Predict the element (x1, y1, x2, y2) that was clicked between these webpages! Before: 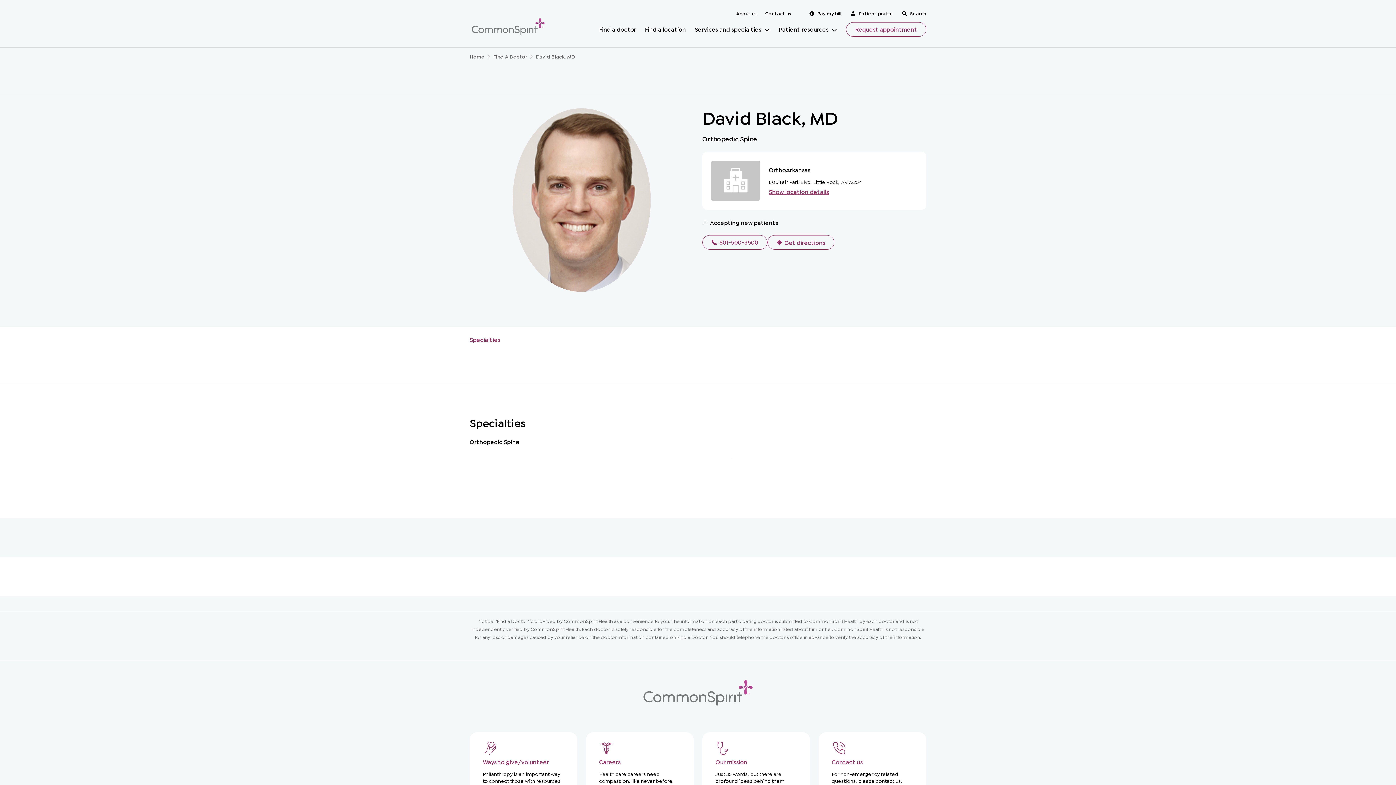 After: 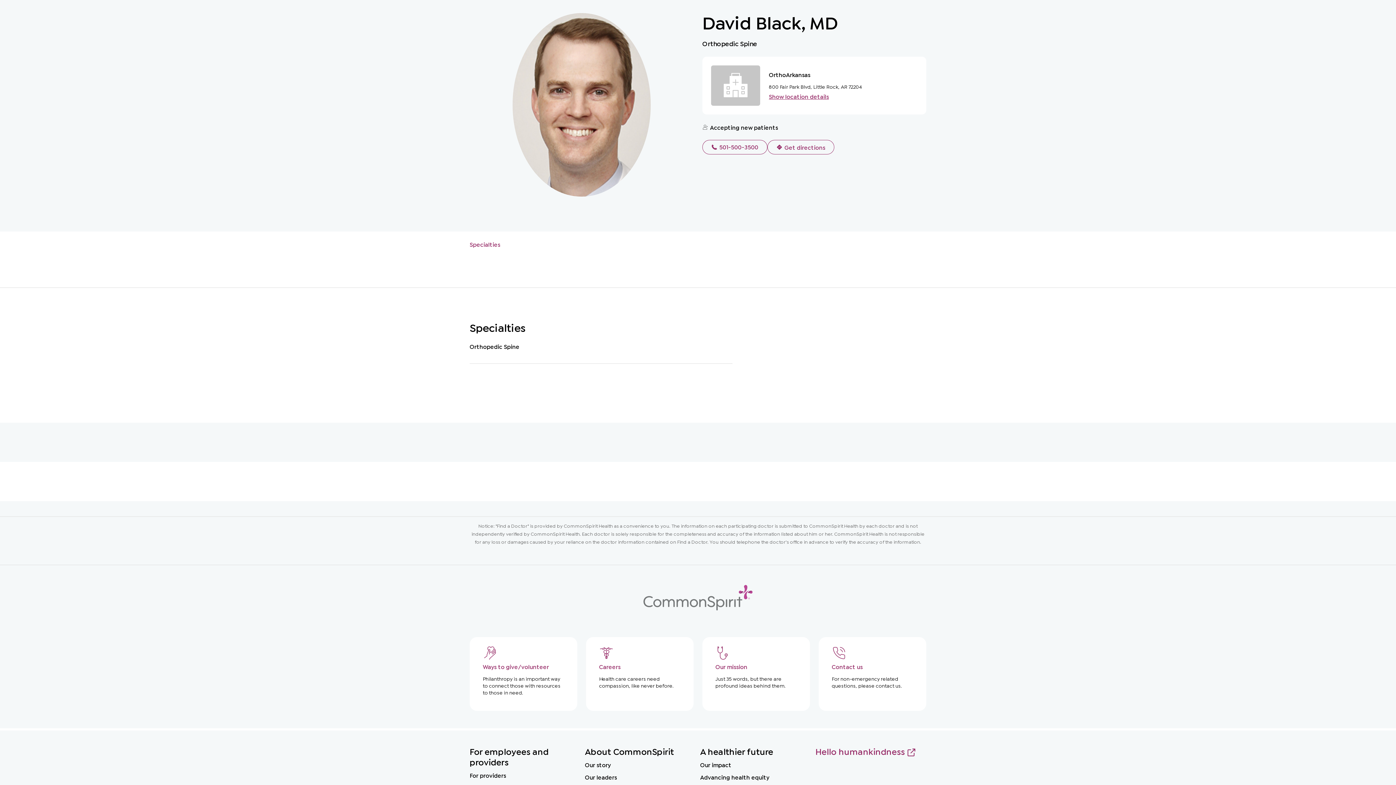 Action: bbox: (0, 0, 1, 1) label: Skip to Main Content